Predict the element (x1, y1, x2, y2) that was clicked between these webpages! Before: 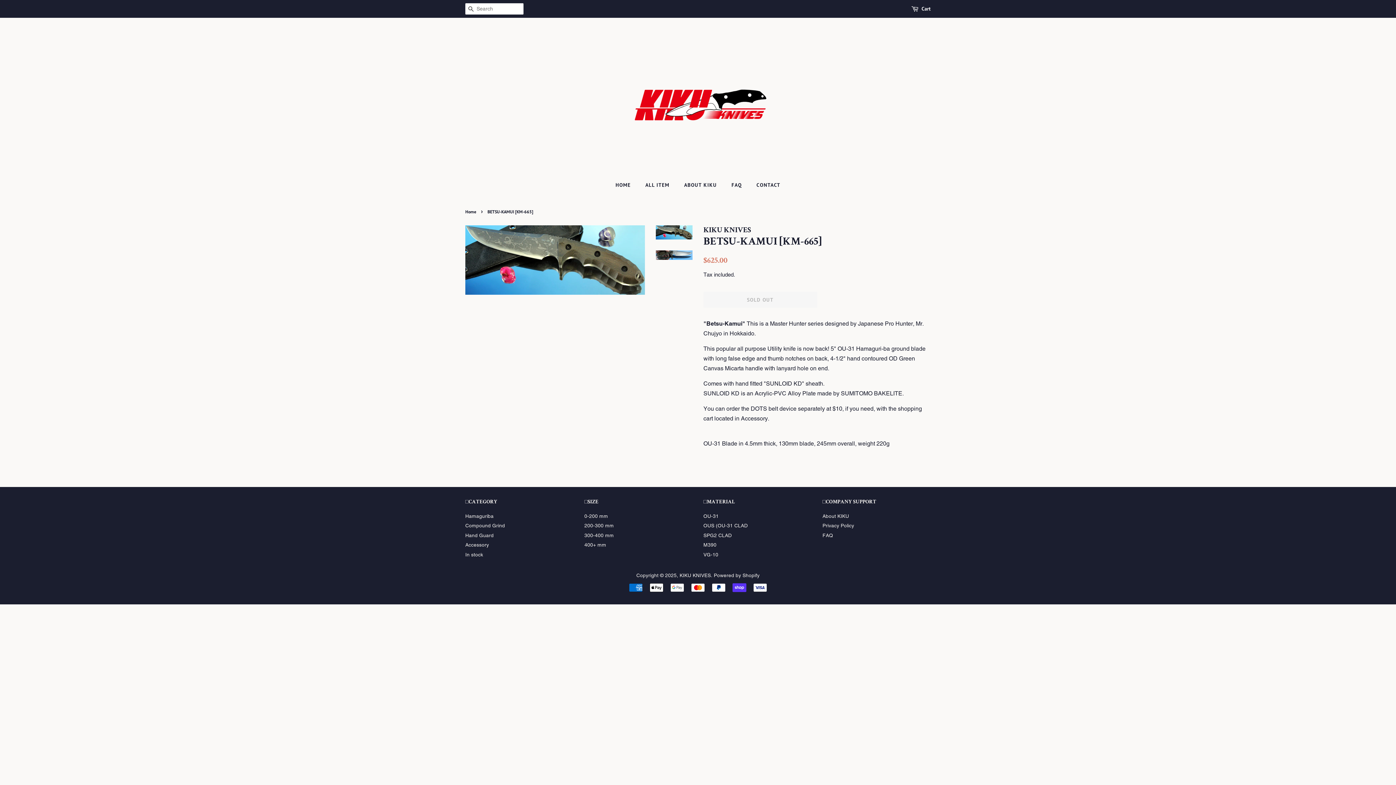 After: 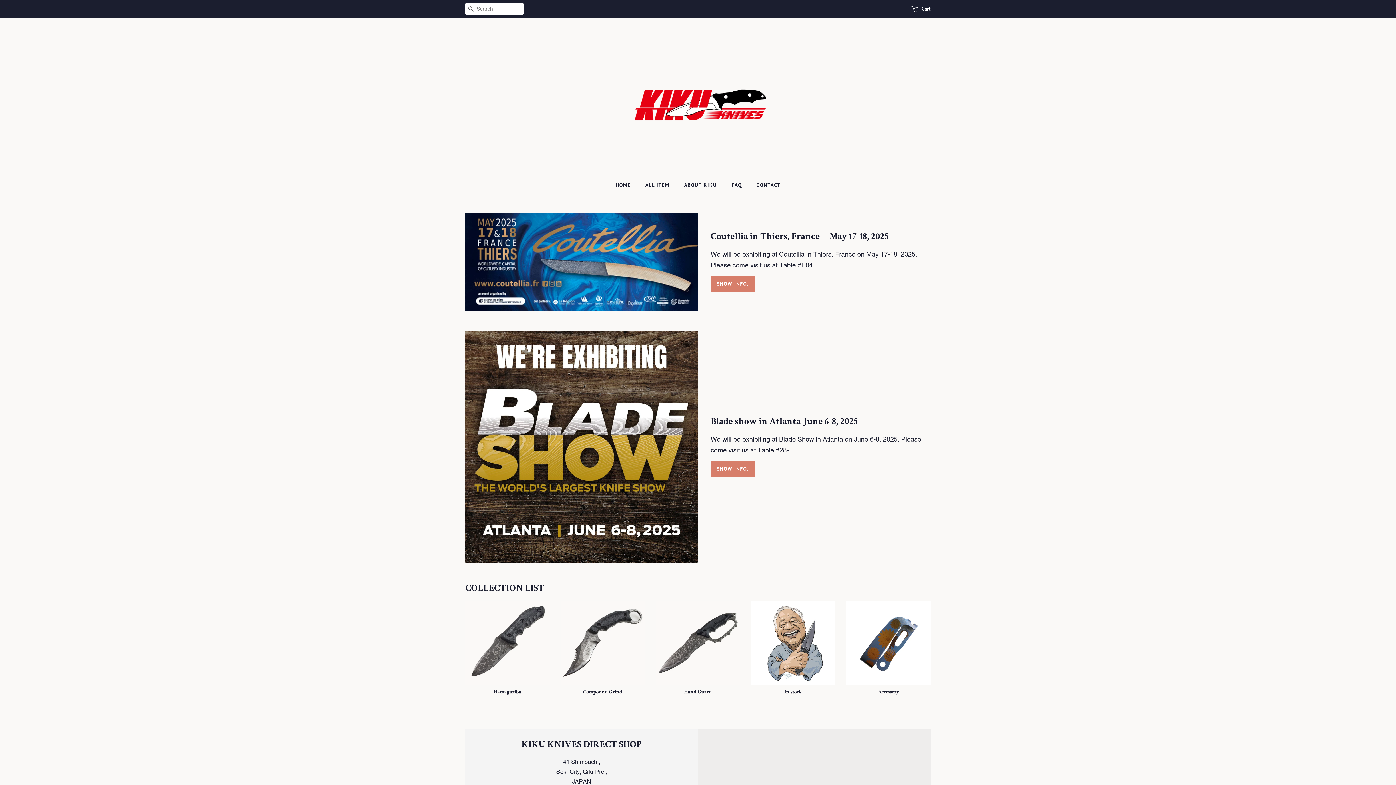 Action: bbox: (465, 209, 478, 214) label: Home